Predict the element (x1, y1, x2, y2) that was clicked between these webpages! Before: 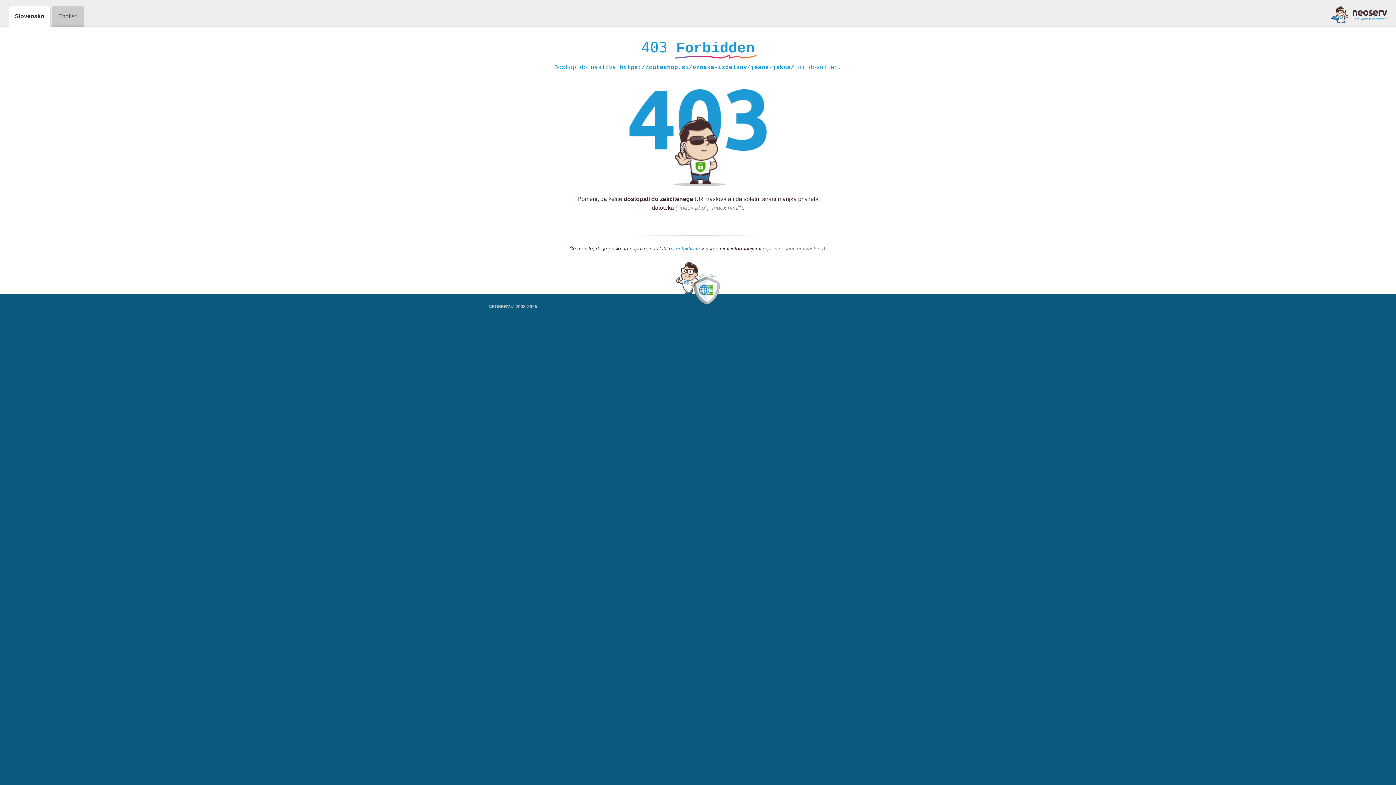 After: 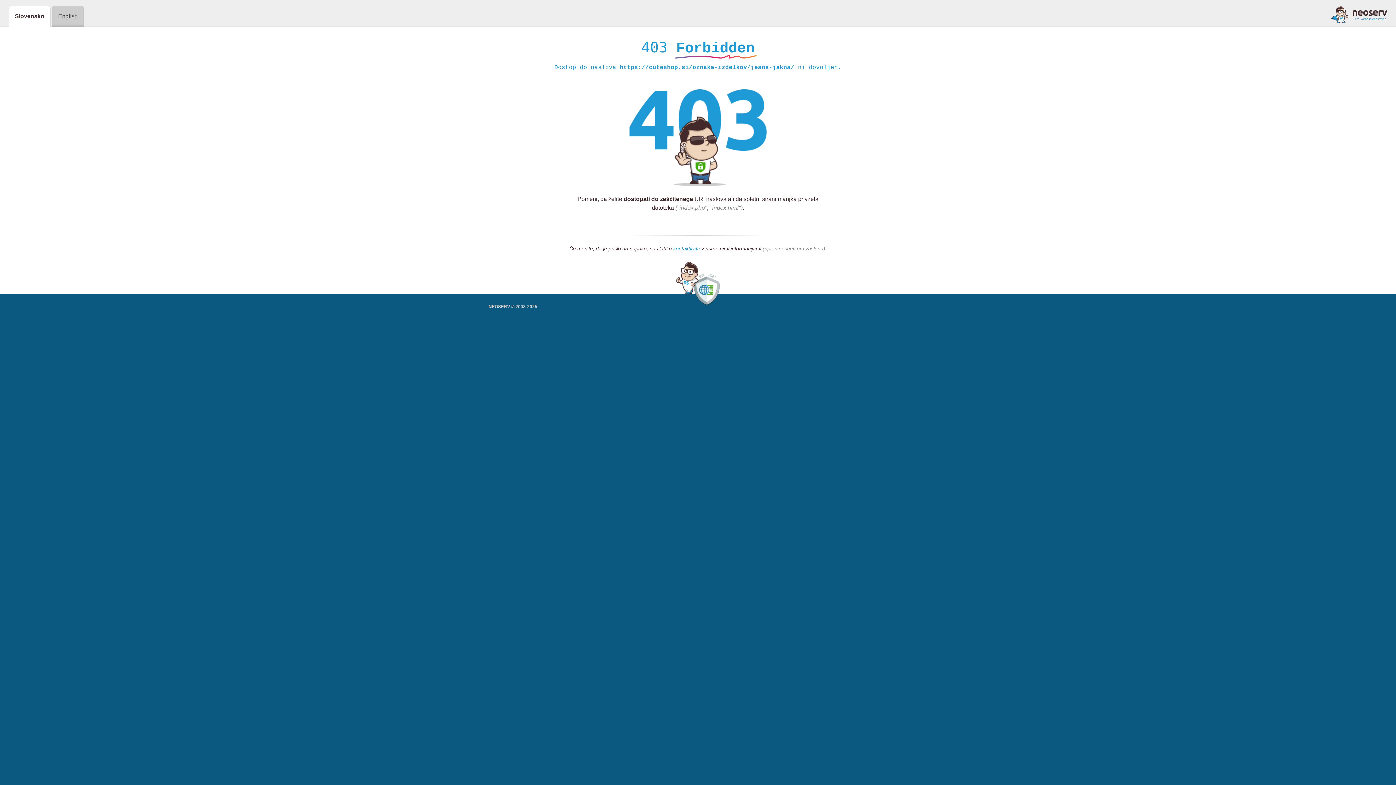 Action: bbox: (1331, 5, 1387, 23)